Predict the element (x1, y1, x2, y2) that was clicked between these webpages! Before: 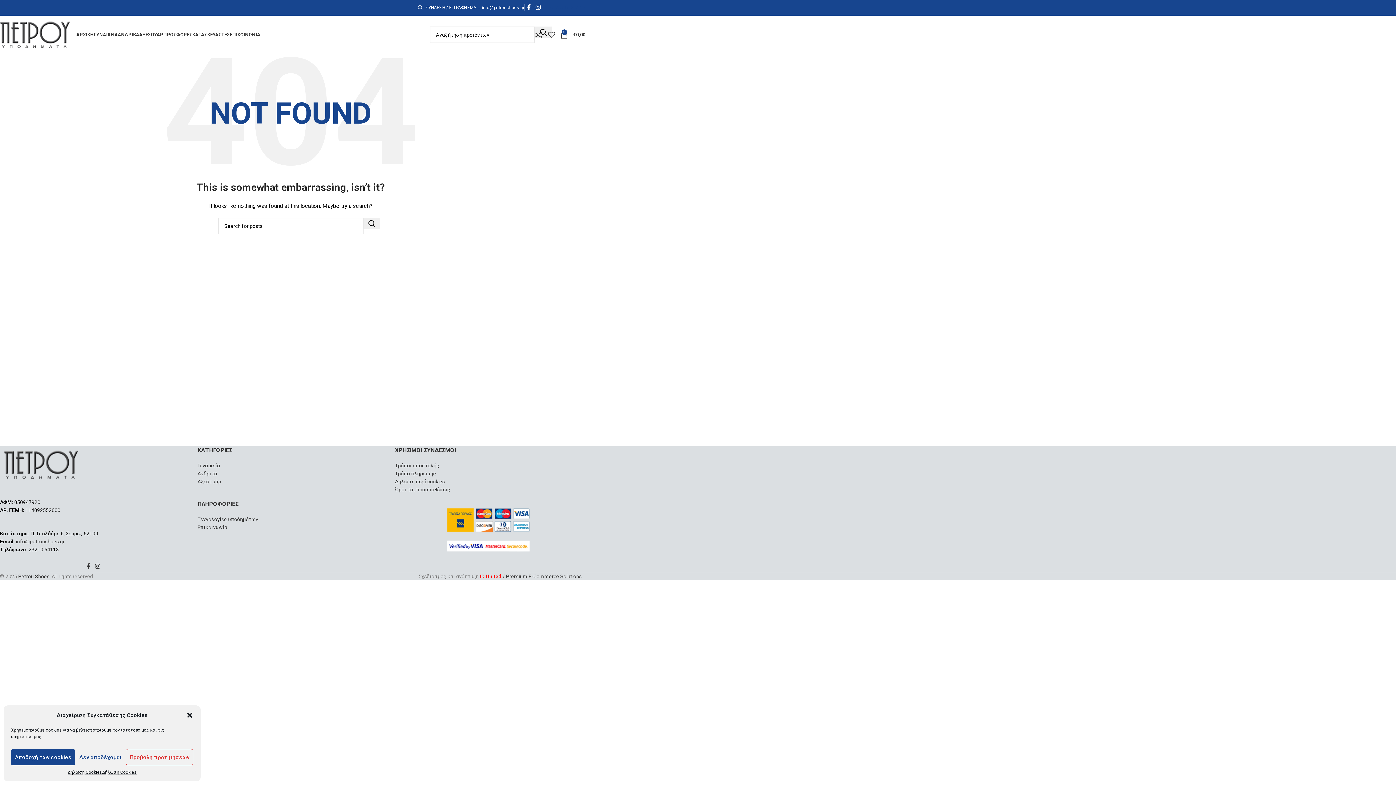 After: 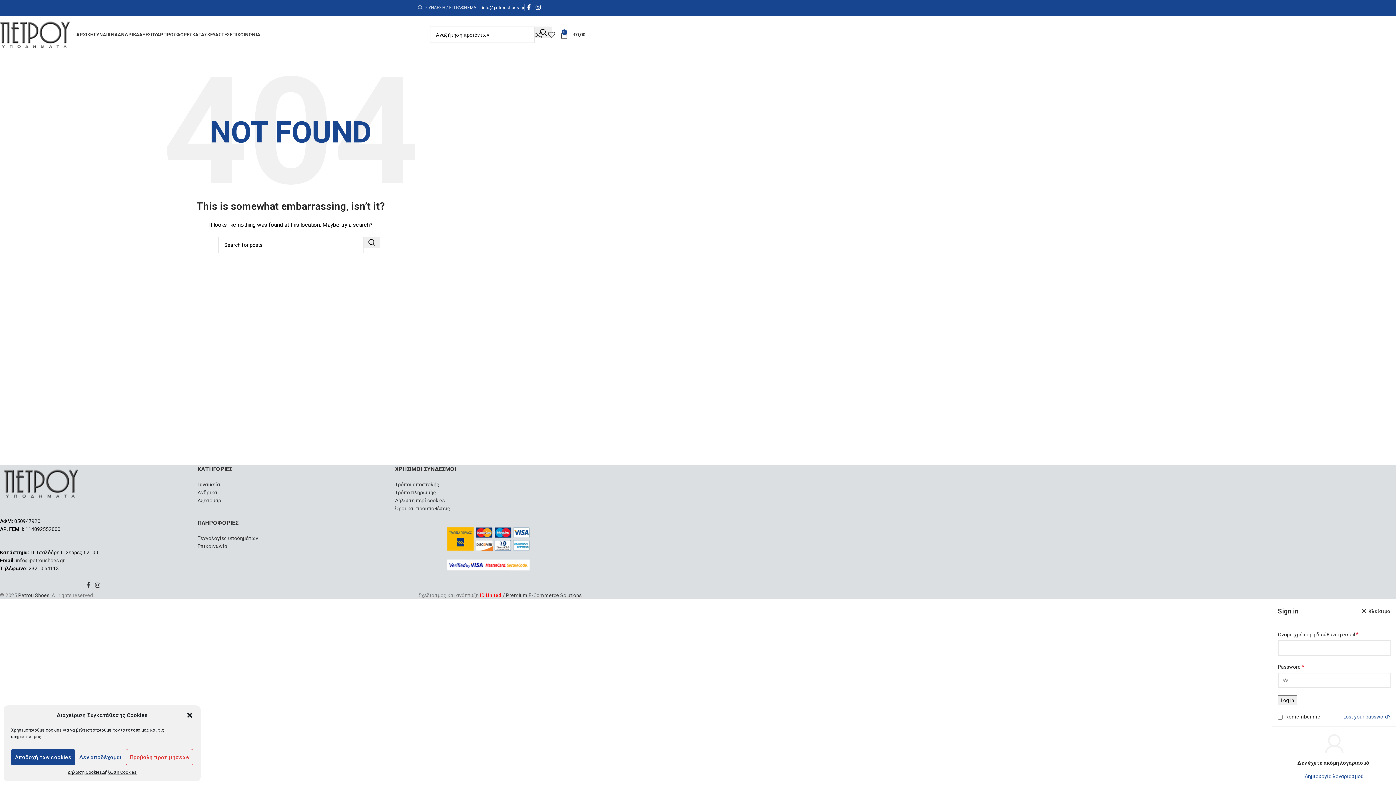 Action: bbox: (417, 0, 467, 14) label: ΣΥΝΔΕΣΗ / ΕΓΓΡΑΦΗ